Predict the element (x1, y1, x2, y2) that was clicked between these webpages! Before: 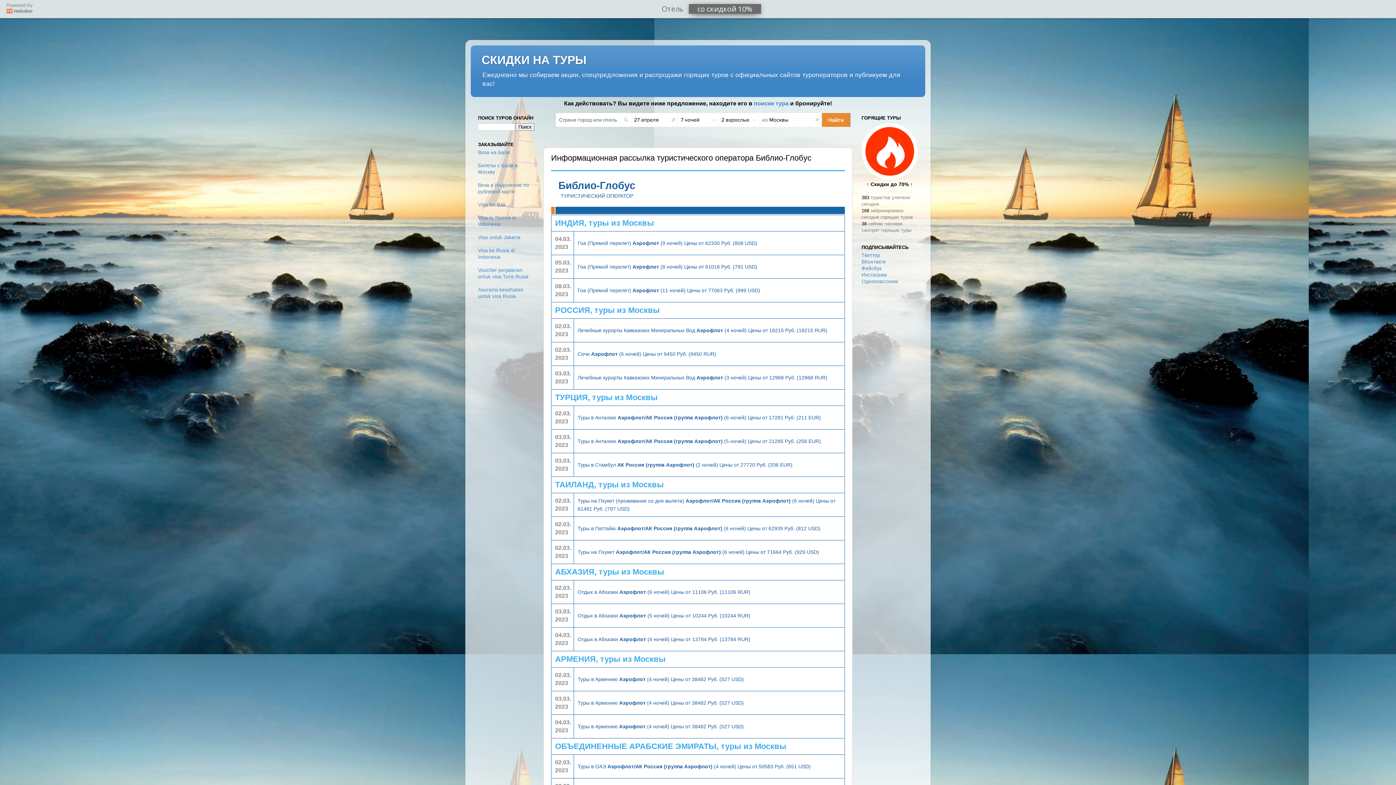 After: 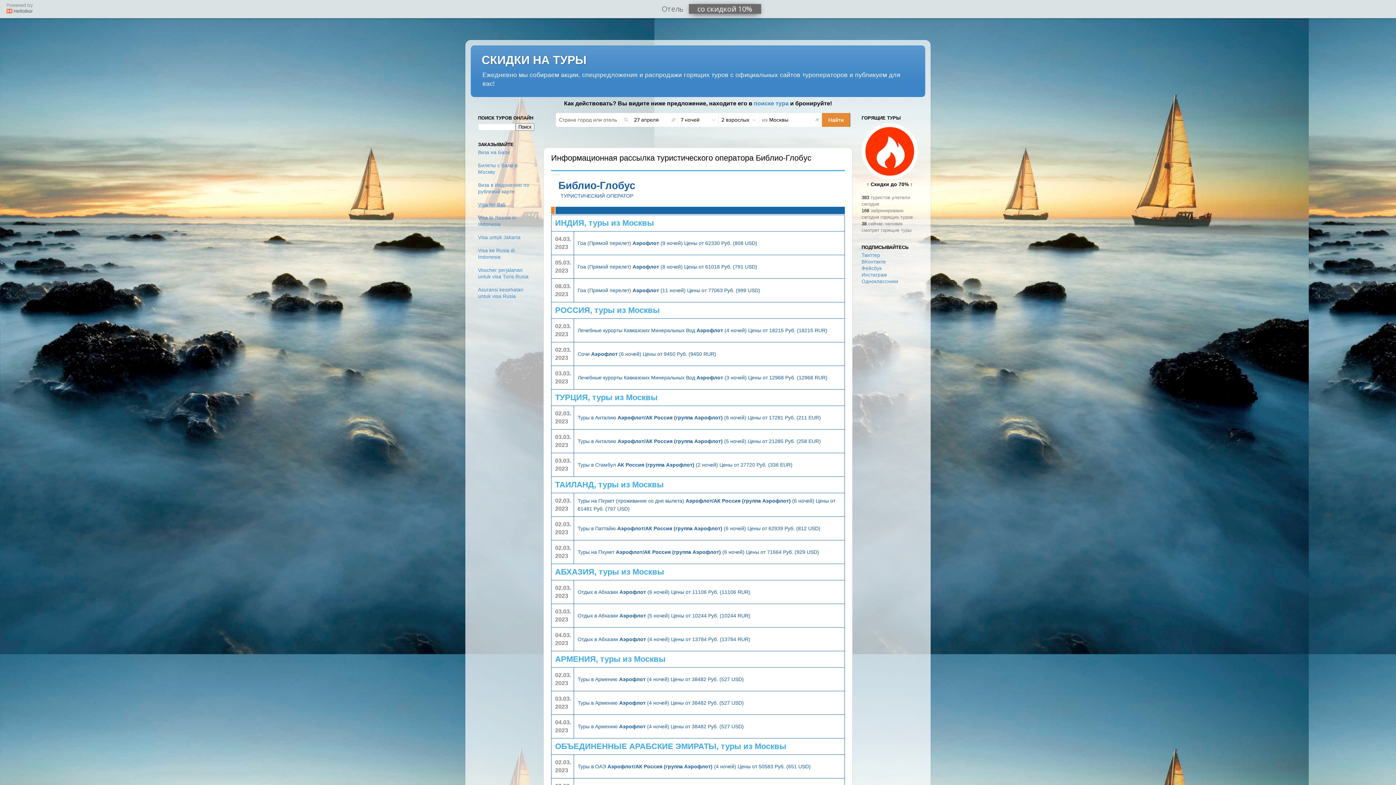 Action: label: Visa for Bali bbox: (478, 202, 505, 207)